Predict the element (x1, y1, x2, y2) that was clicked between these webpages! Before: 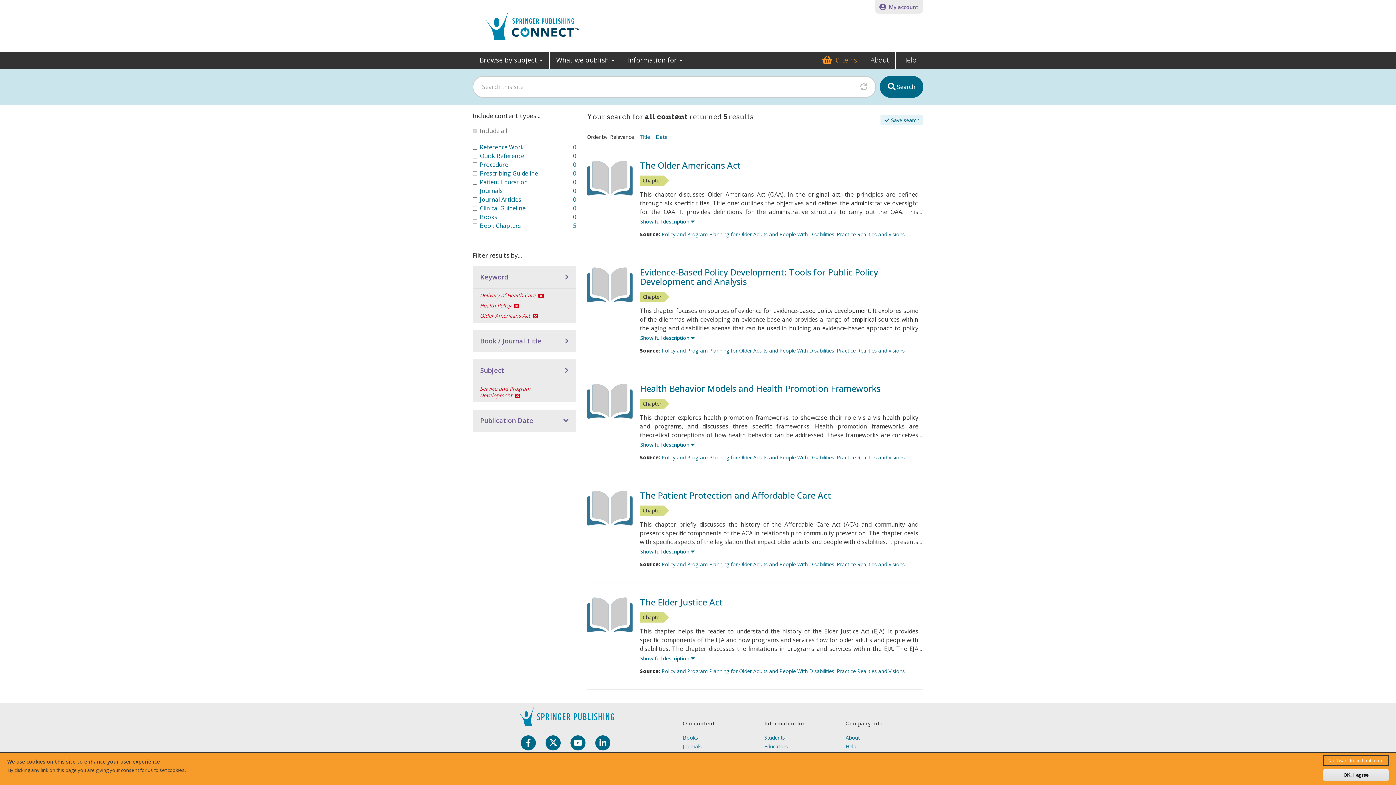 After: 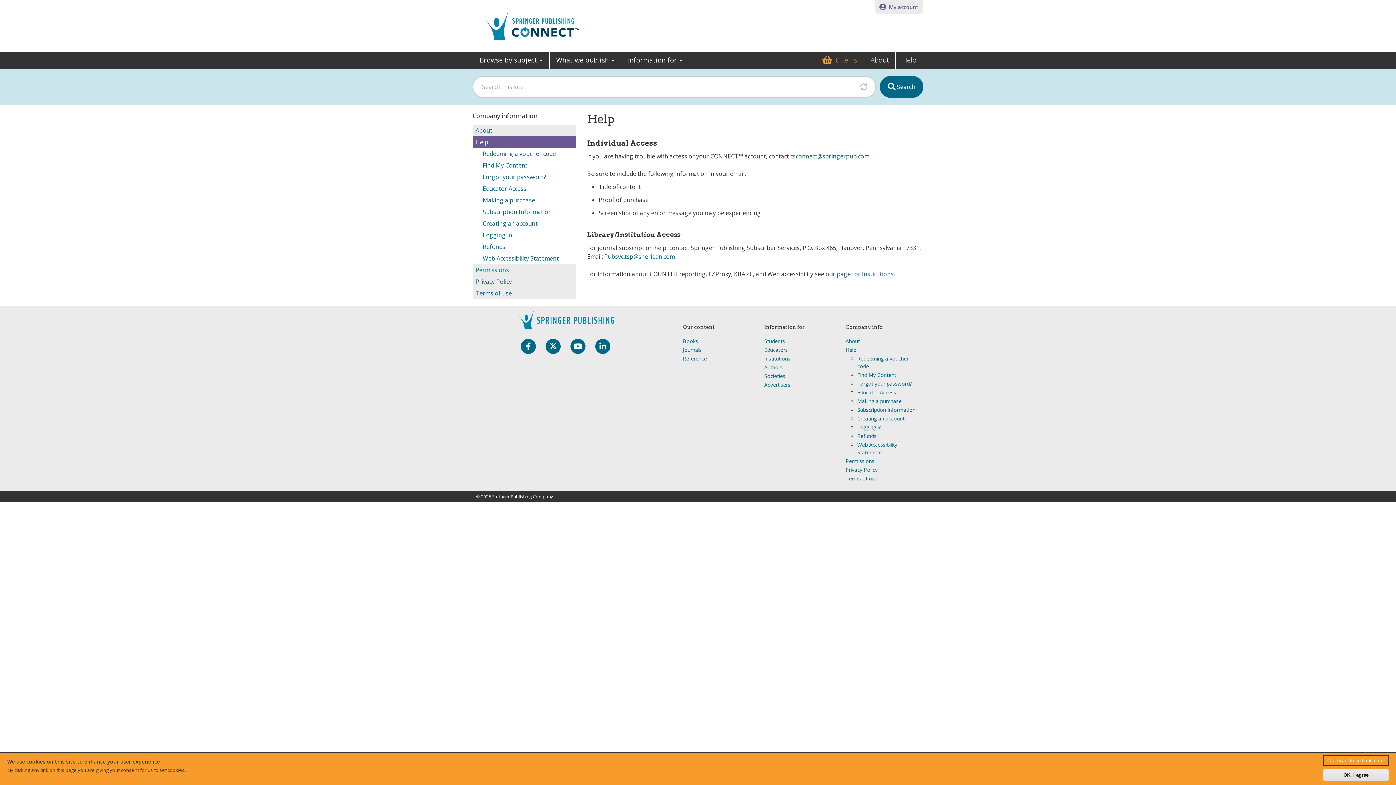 Action: bbox: (896, 51, 923, 68) label: Help